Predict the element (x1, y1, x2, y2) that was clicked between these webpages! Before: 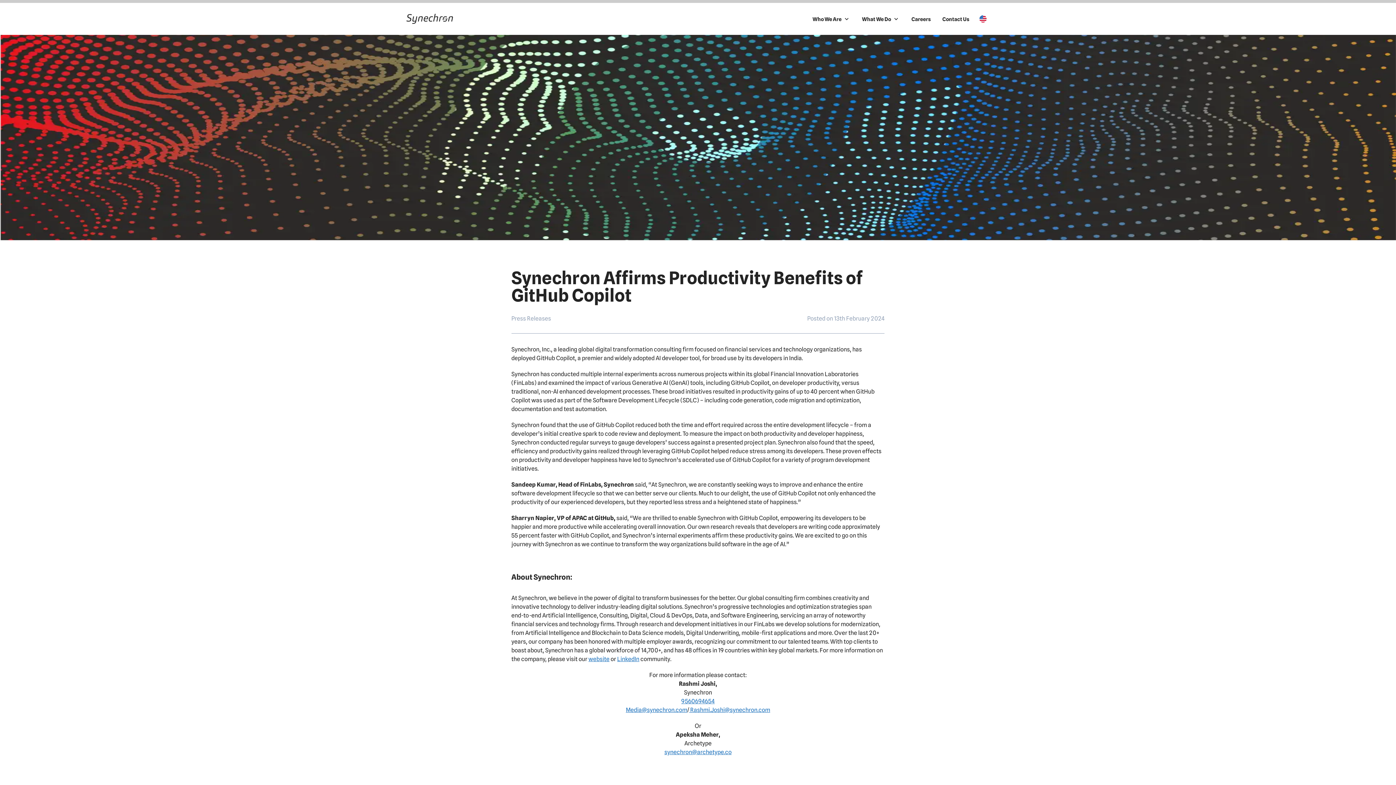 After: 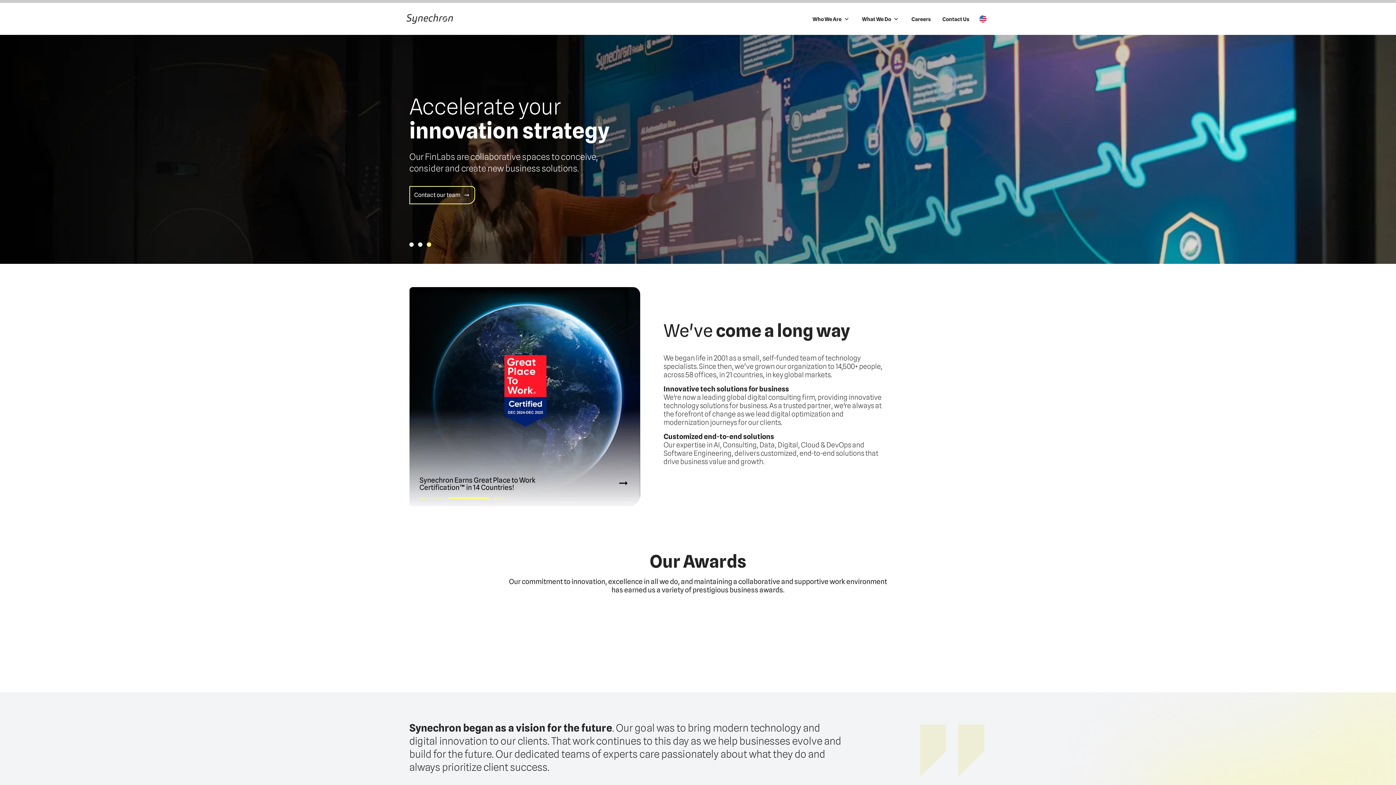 Action: label: Who We Are bbox: (808, 9, 854, 28)